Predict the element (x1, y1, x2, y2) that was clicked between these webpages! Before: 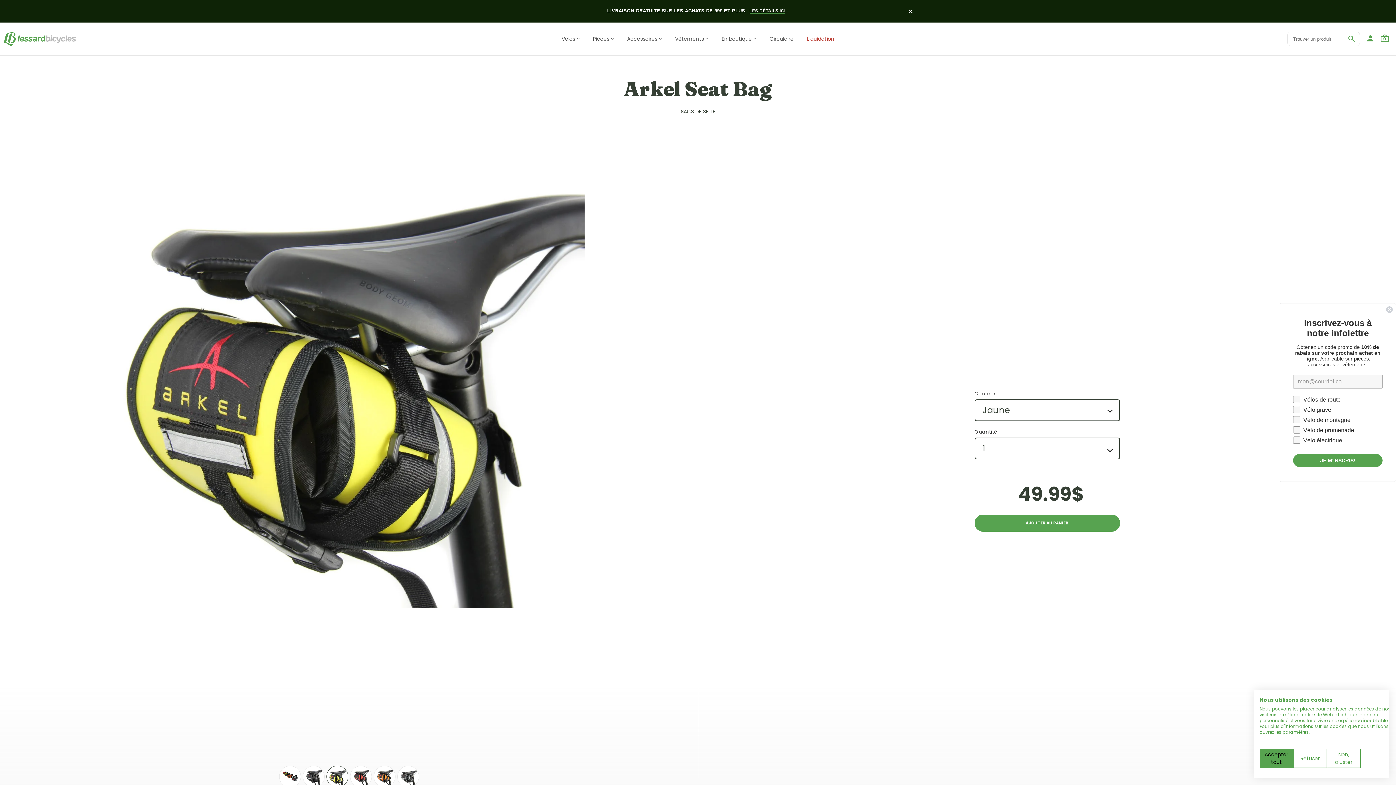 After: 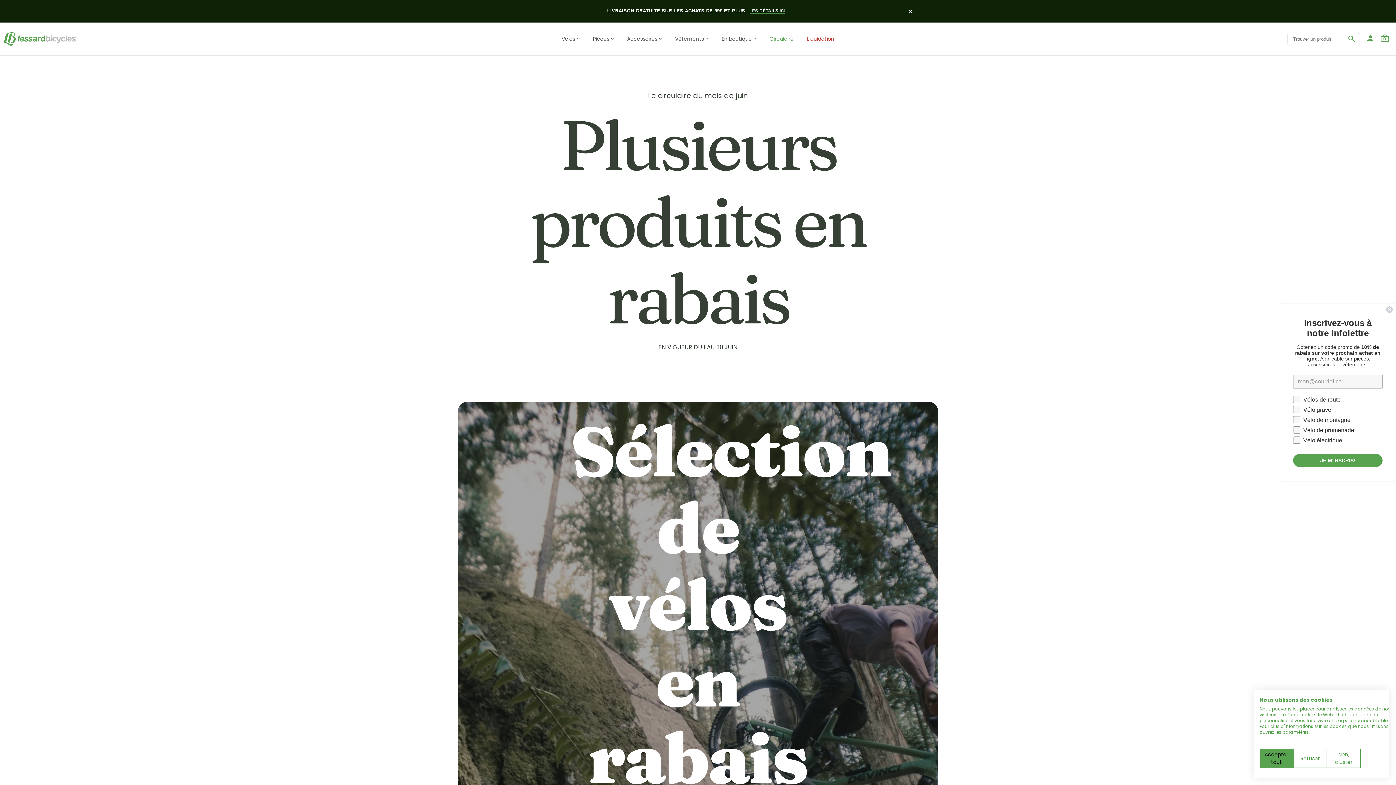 Action: label: Circulaire bbox: (769, 29, 793, 48)